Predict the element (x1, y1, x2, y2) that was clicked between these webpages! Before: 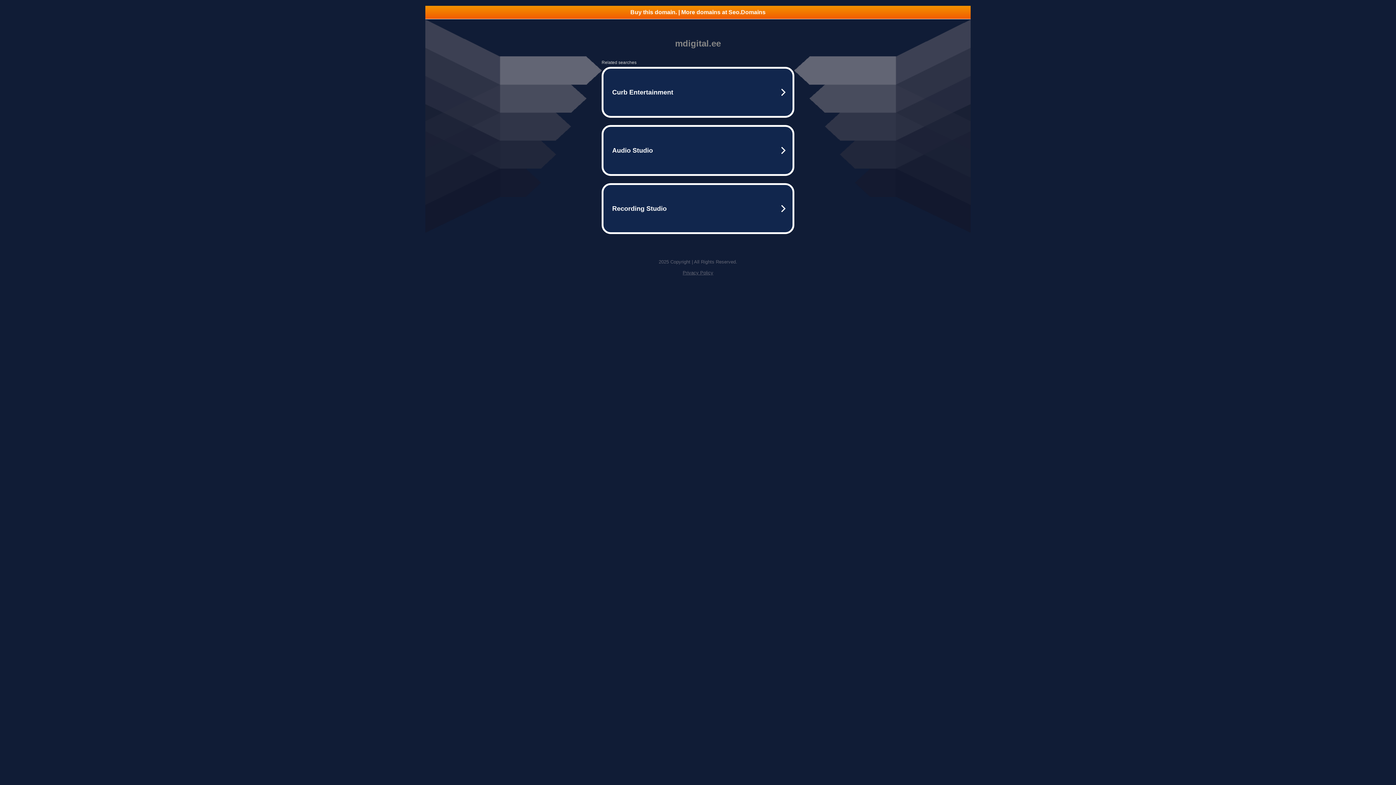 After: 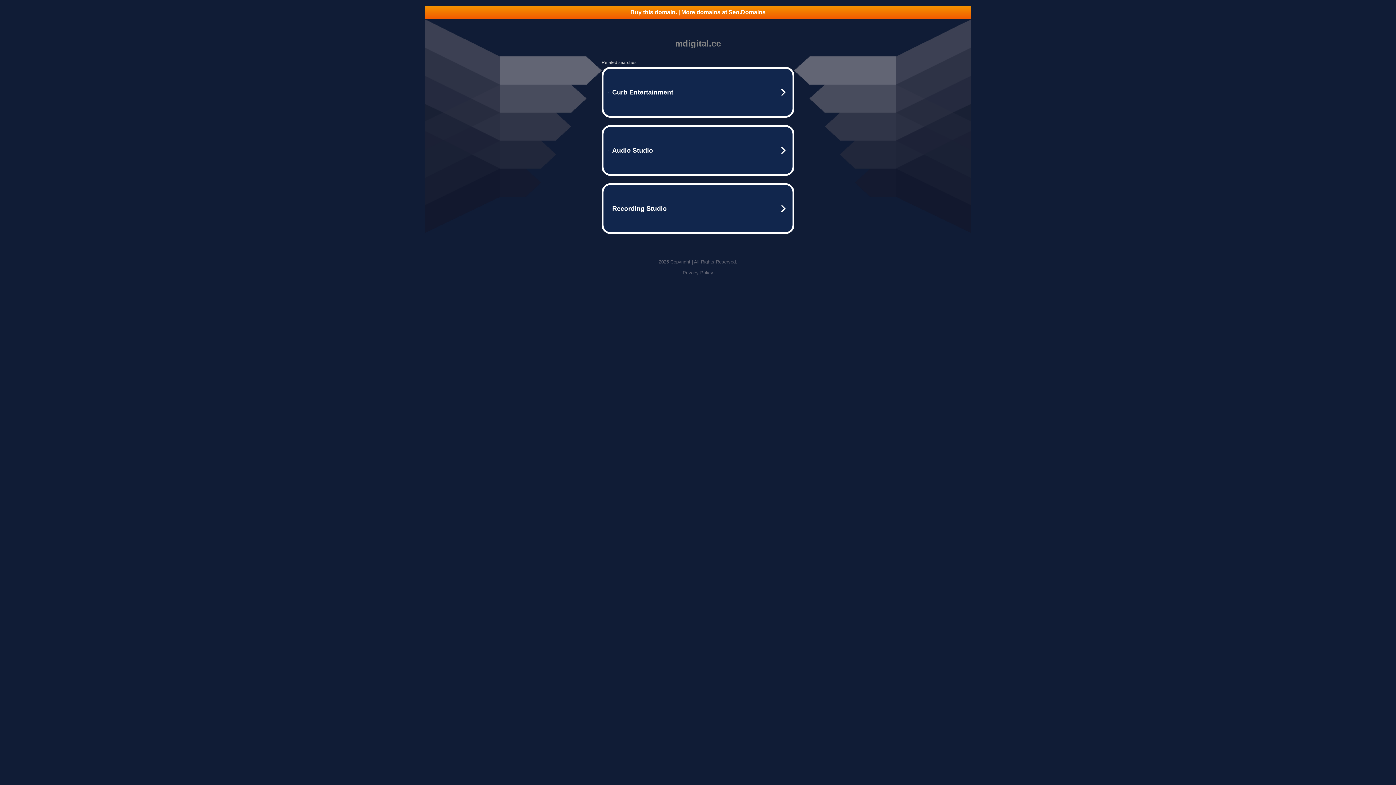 Action: bbox: (682, 270, 713, 275) label: Privacy Policy